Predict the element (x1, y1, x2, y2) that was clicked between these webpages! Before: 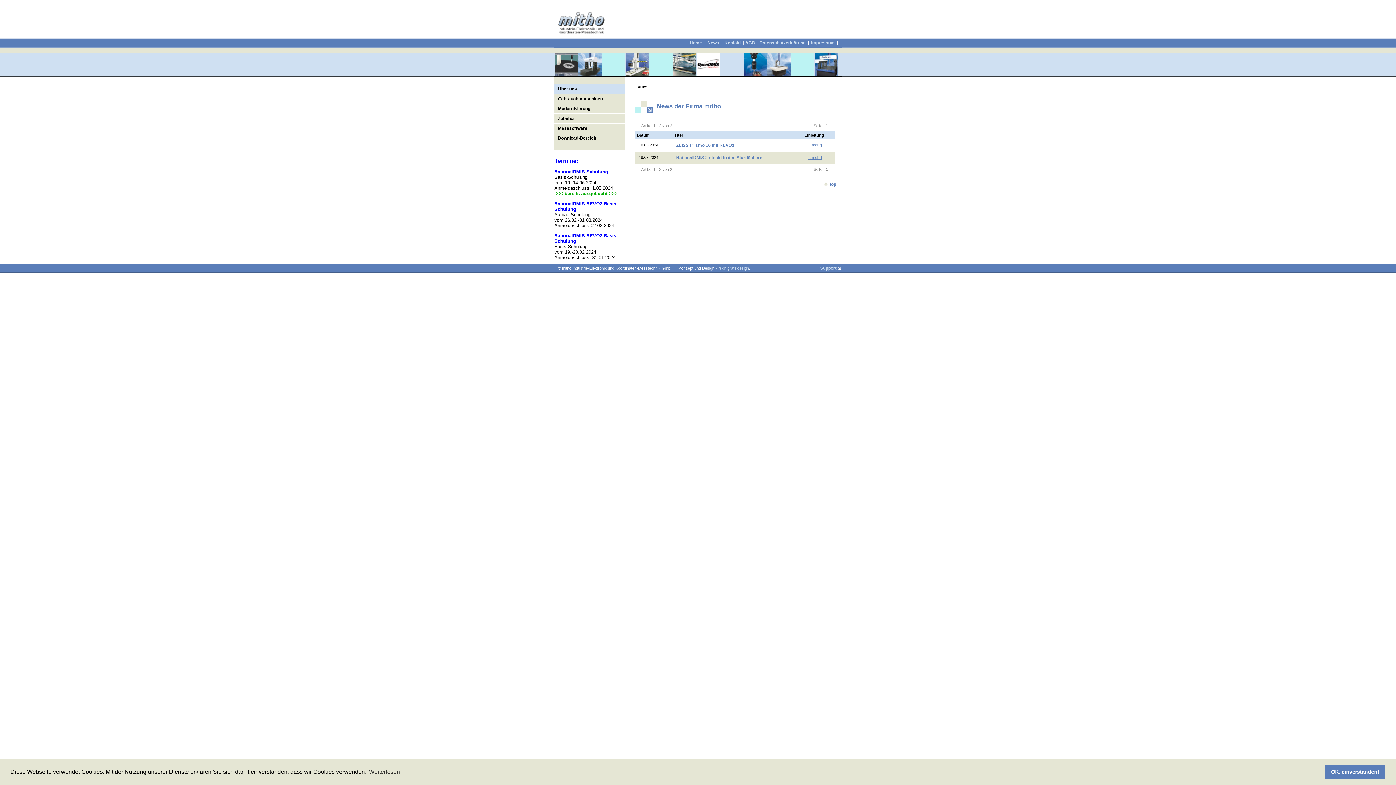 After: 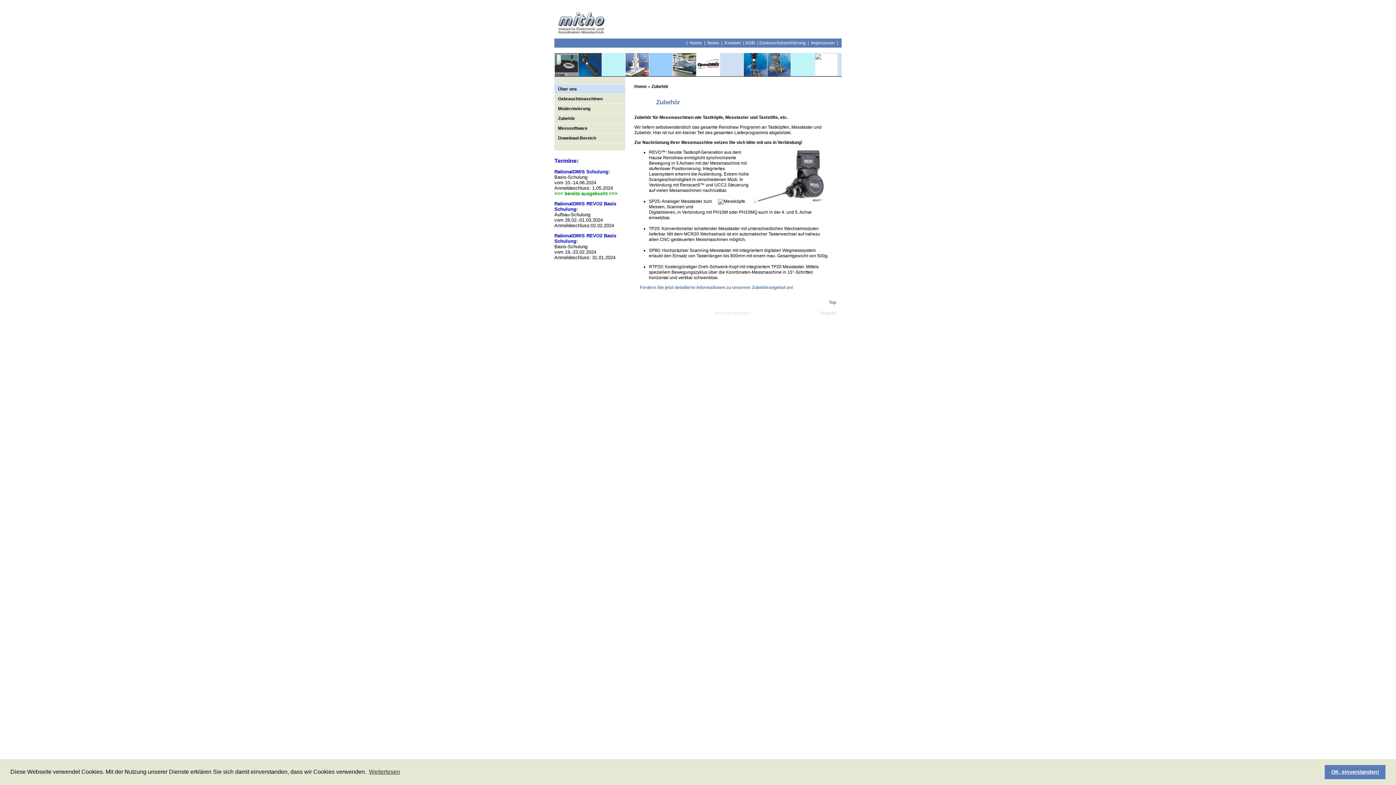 Action: label: Zubehör bbox: (554, 113, 625, 123)